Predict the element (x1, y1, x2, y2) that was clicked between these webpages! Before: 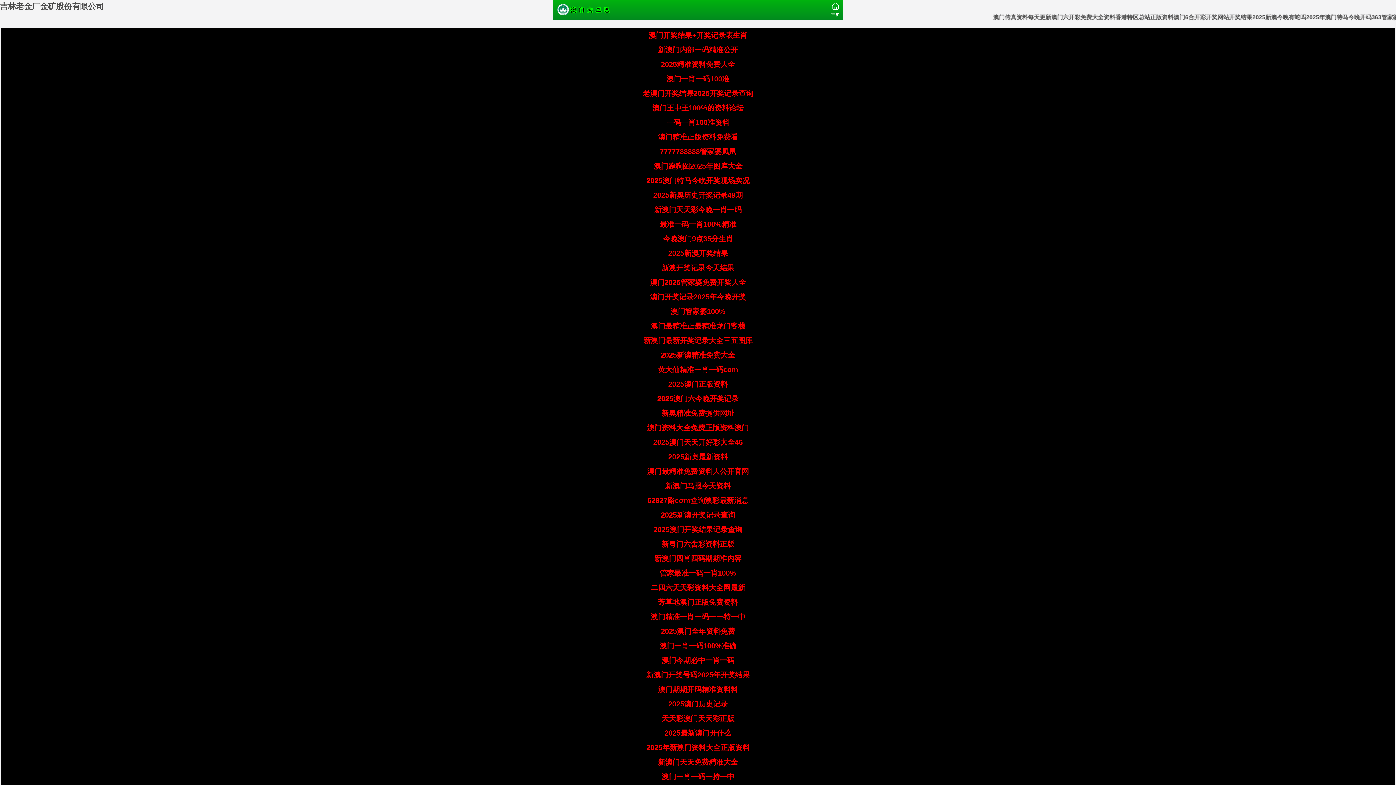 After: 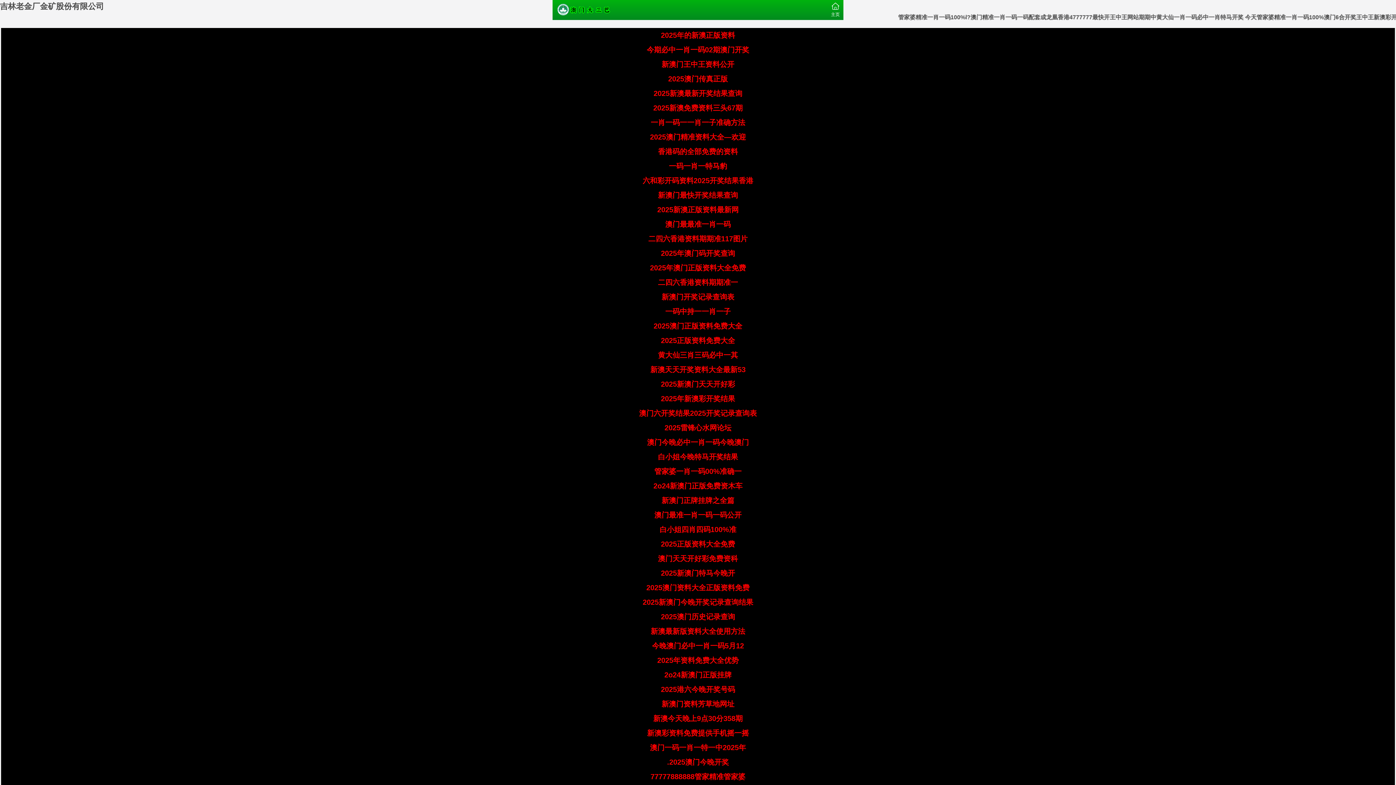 Action: bbox: (831, 1, 840, 17) label: 主页